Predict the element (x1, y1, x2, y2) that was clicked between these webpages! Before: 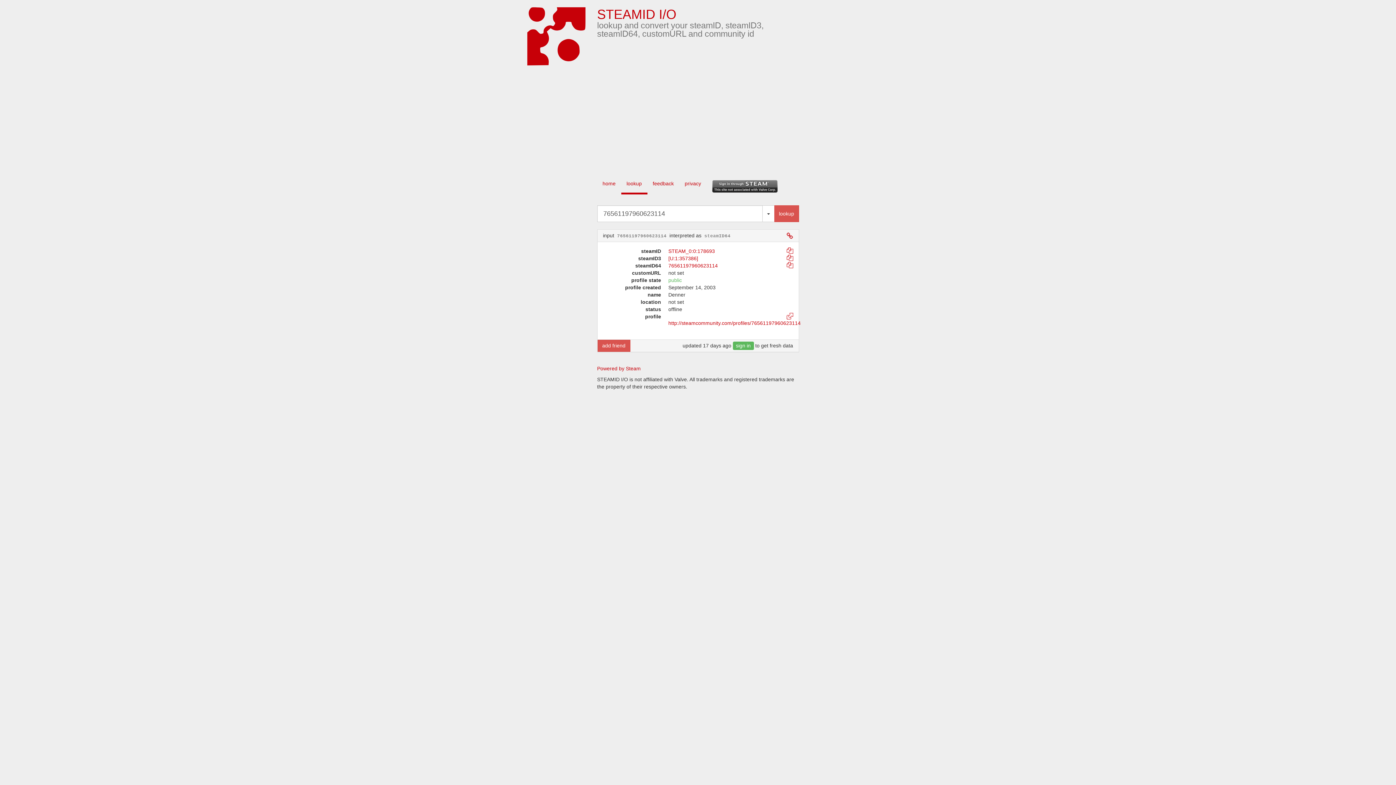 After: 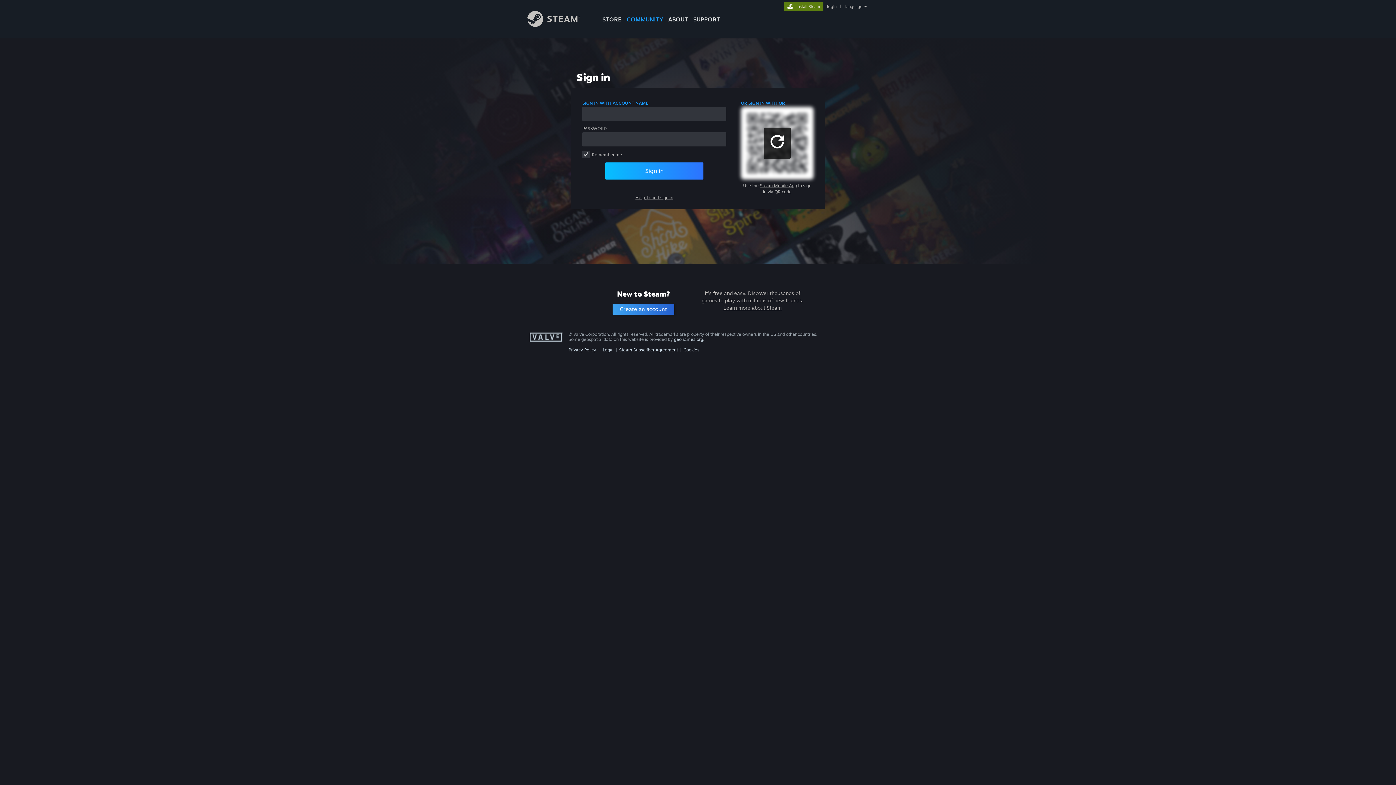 Action: bbox: (706, 174, 783, 198)